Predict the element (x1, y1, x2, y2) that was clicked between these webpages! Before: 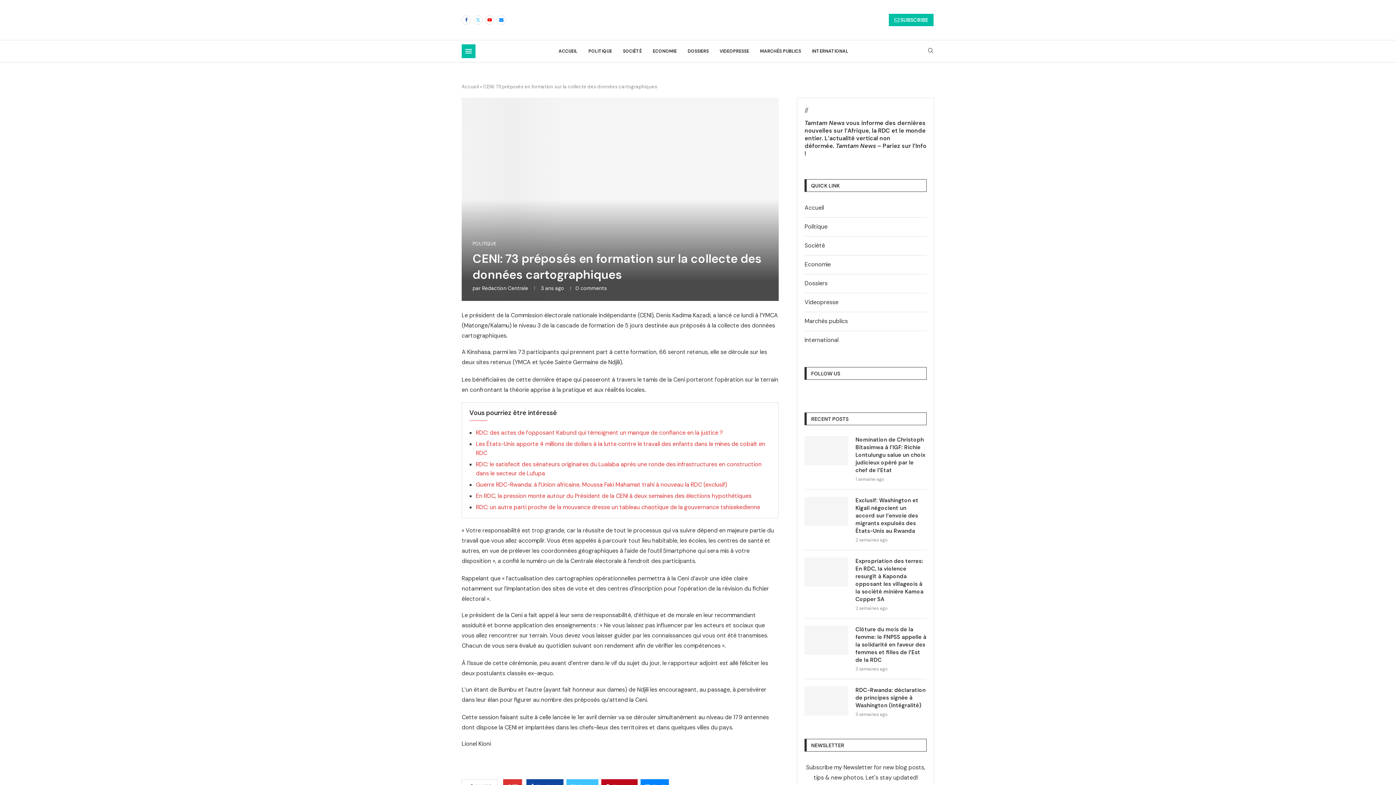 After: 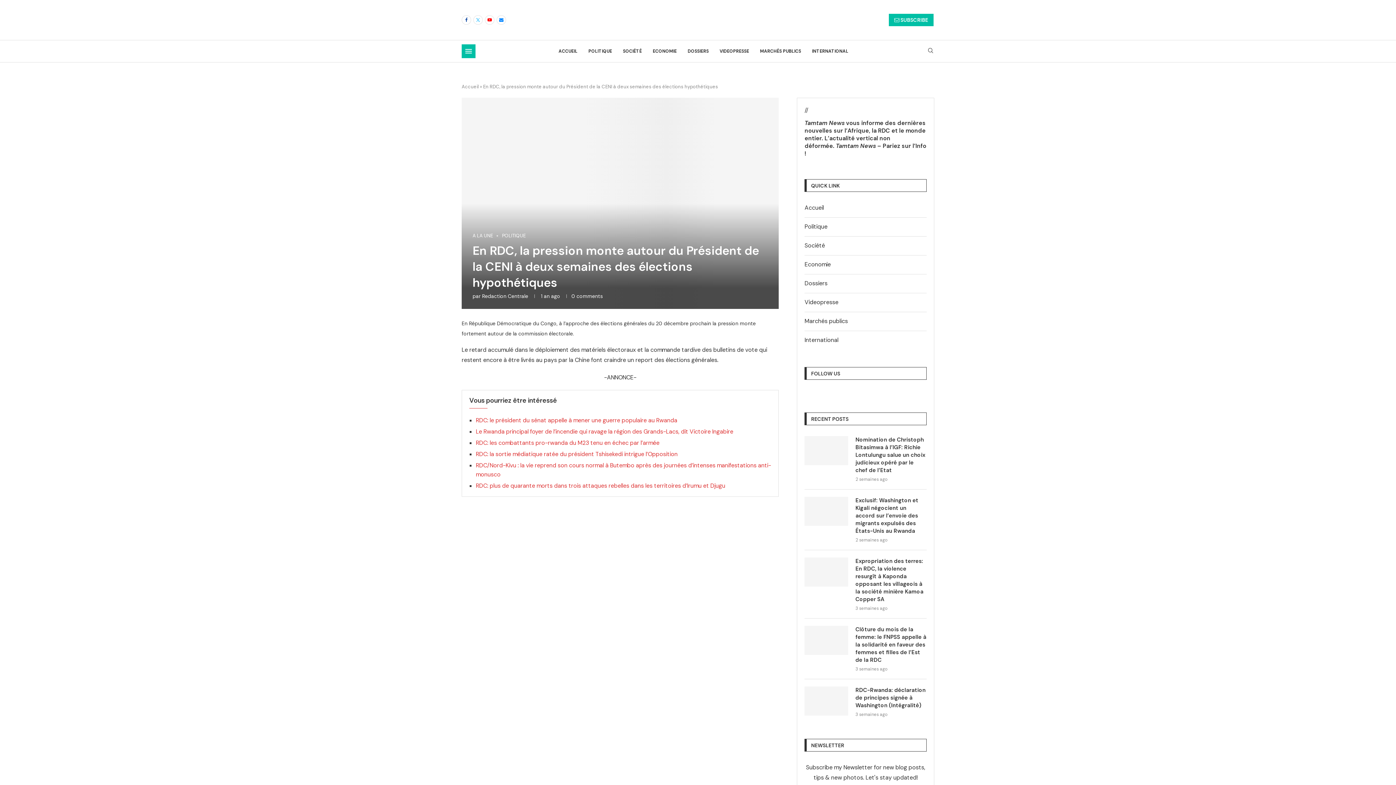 Action: label: En RDC, la pression monte autour du Président de la CENI à deux semaines des élections hypothétiques bbox: (476, 492, 751, 500)